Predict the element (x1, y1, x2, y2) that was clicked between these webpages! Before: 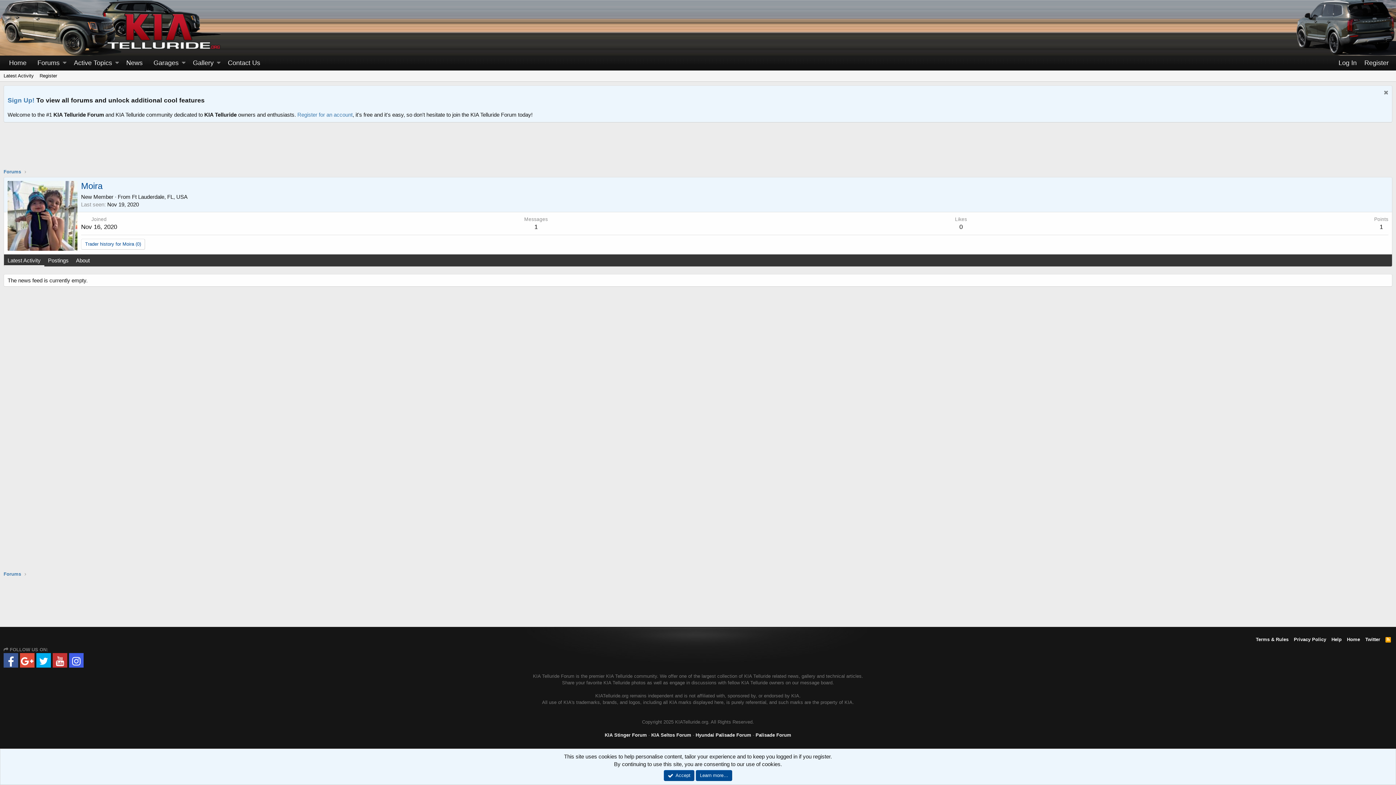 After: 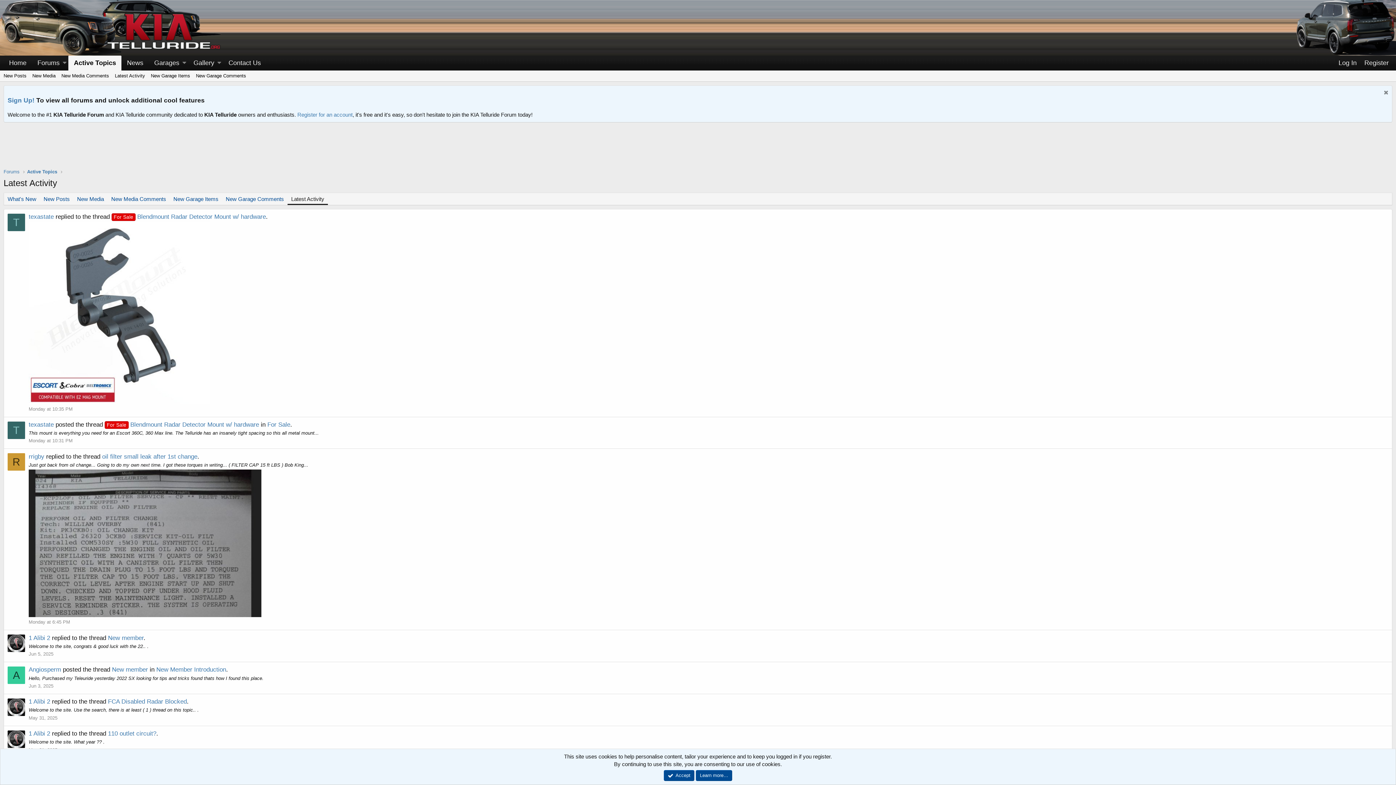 Action: label: Latest Activity bbox: (0, 70, 36, 81)